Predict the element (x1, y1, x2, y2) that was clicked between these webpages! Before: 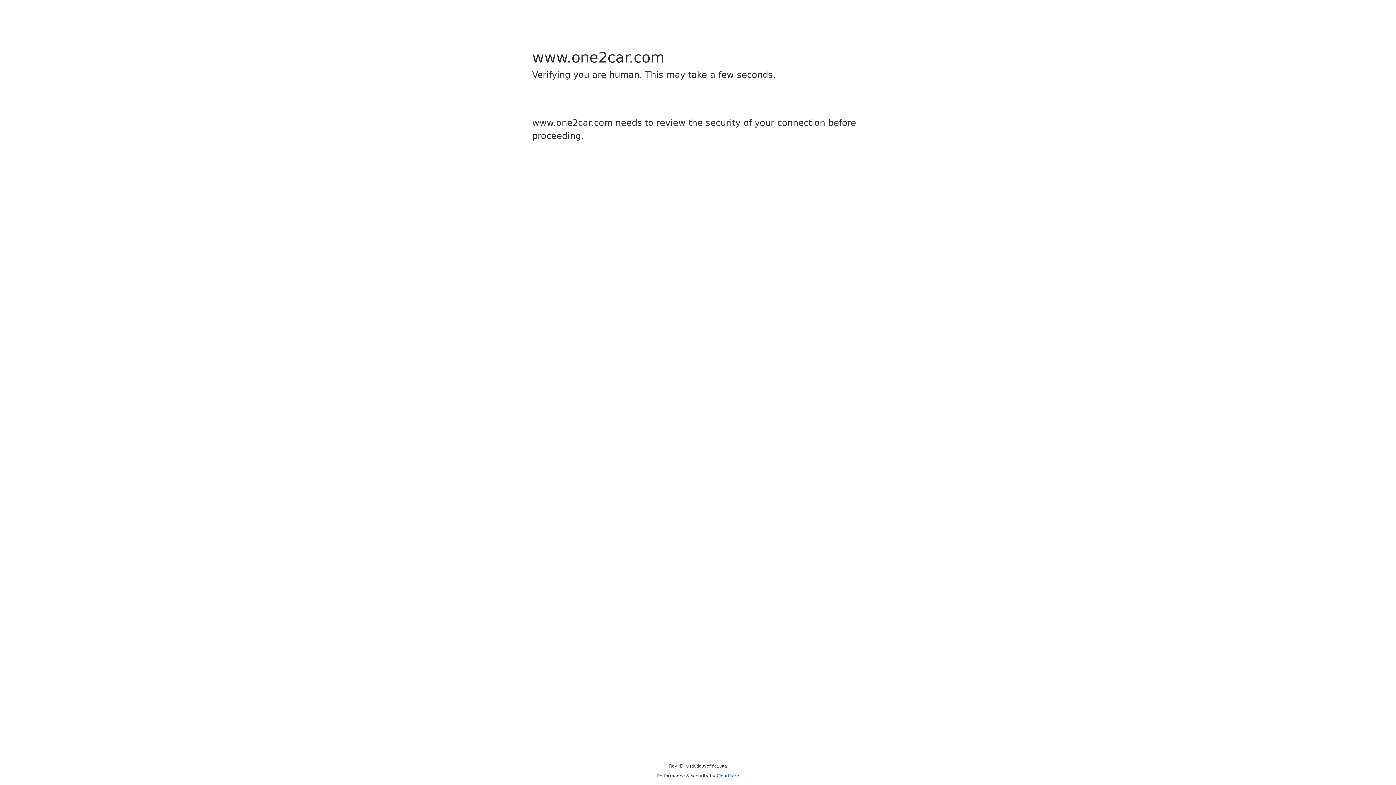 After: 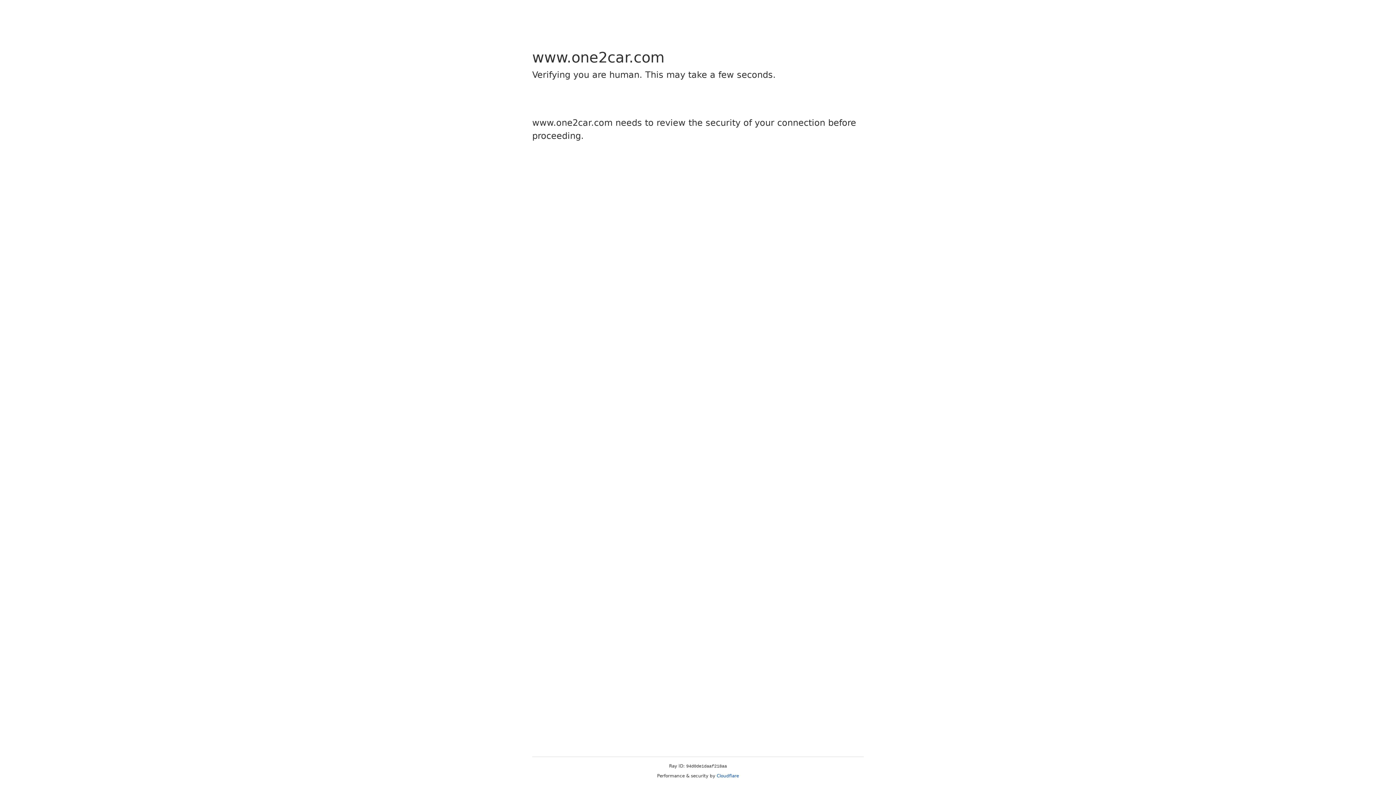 Action: bbox: (716, 773, 739, 778) label: Cloudflare